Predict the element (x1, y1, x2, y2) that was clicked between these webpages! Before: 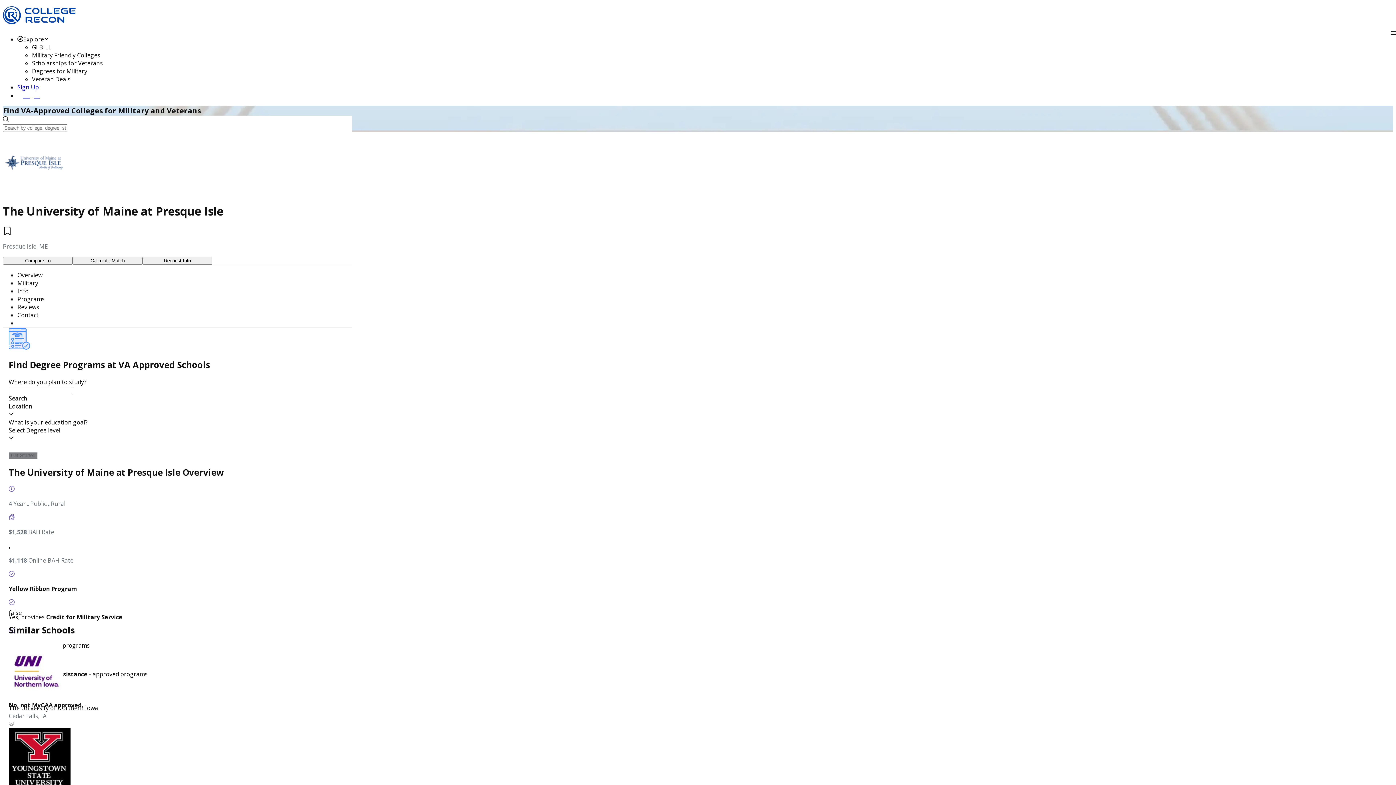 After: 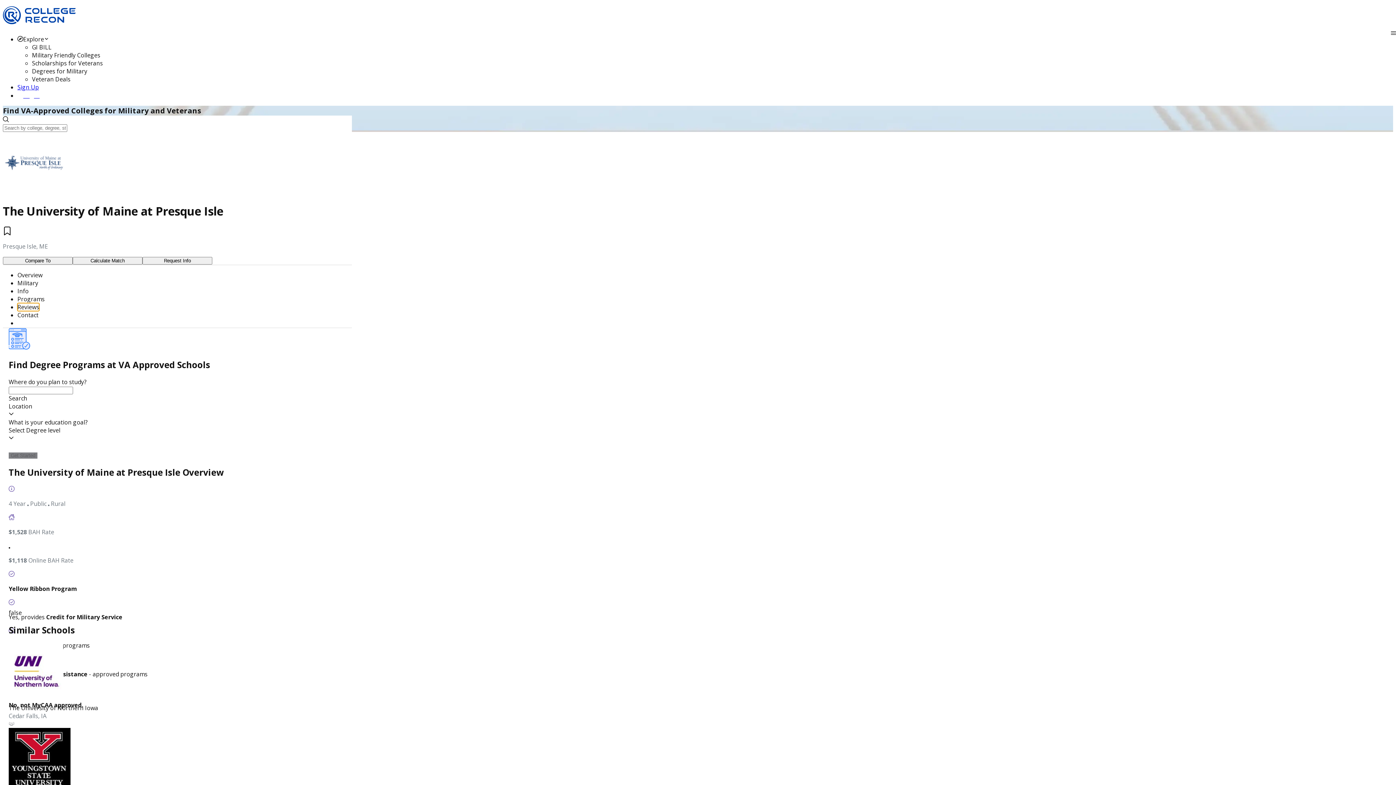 Action: bbox: (17, 303, 39, 311) label: Reviews